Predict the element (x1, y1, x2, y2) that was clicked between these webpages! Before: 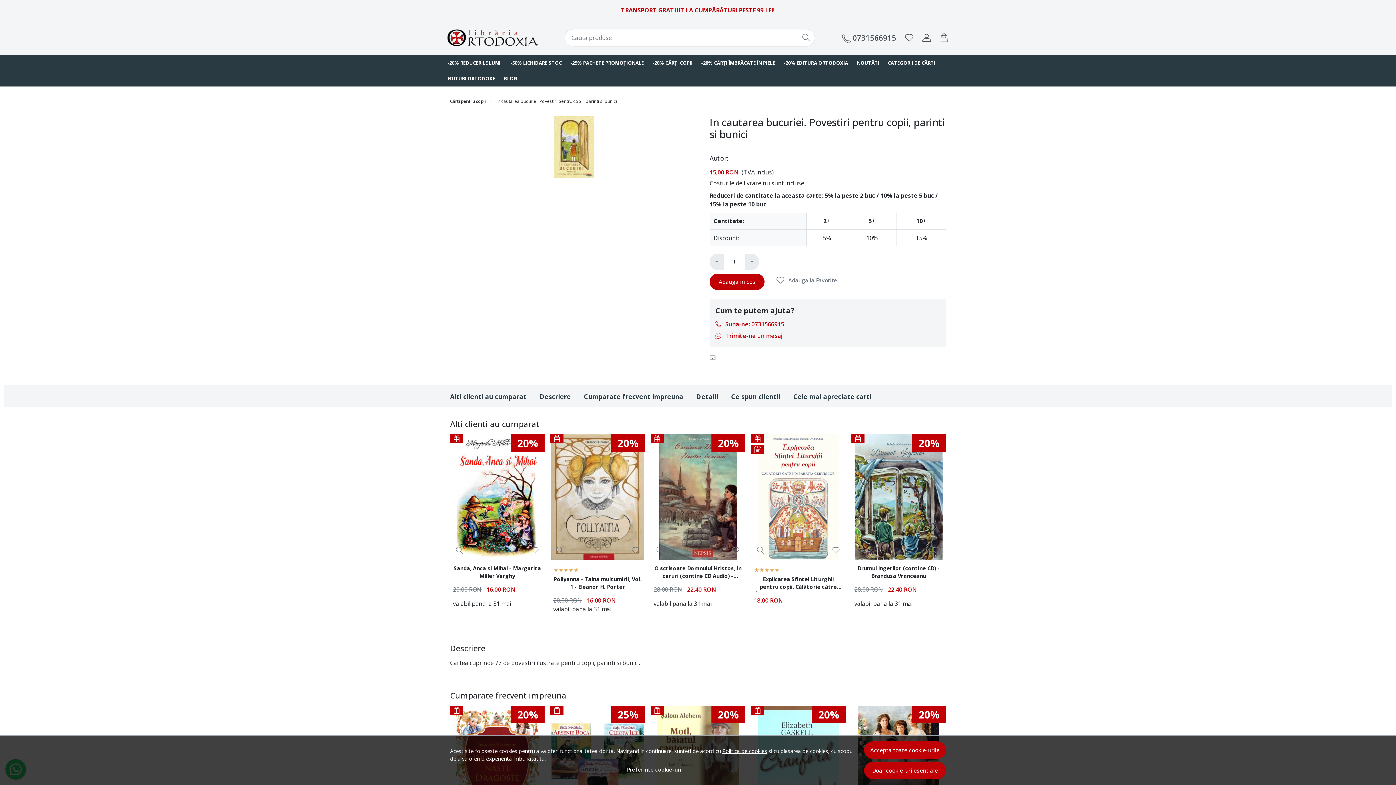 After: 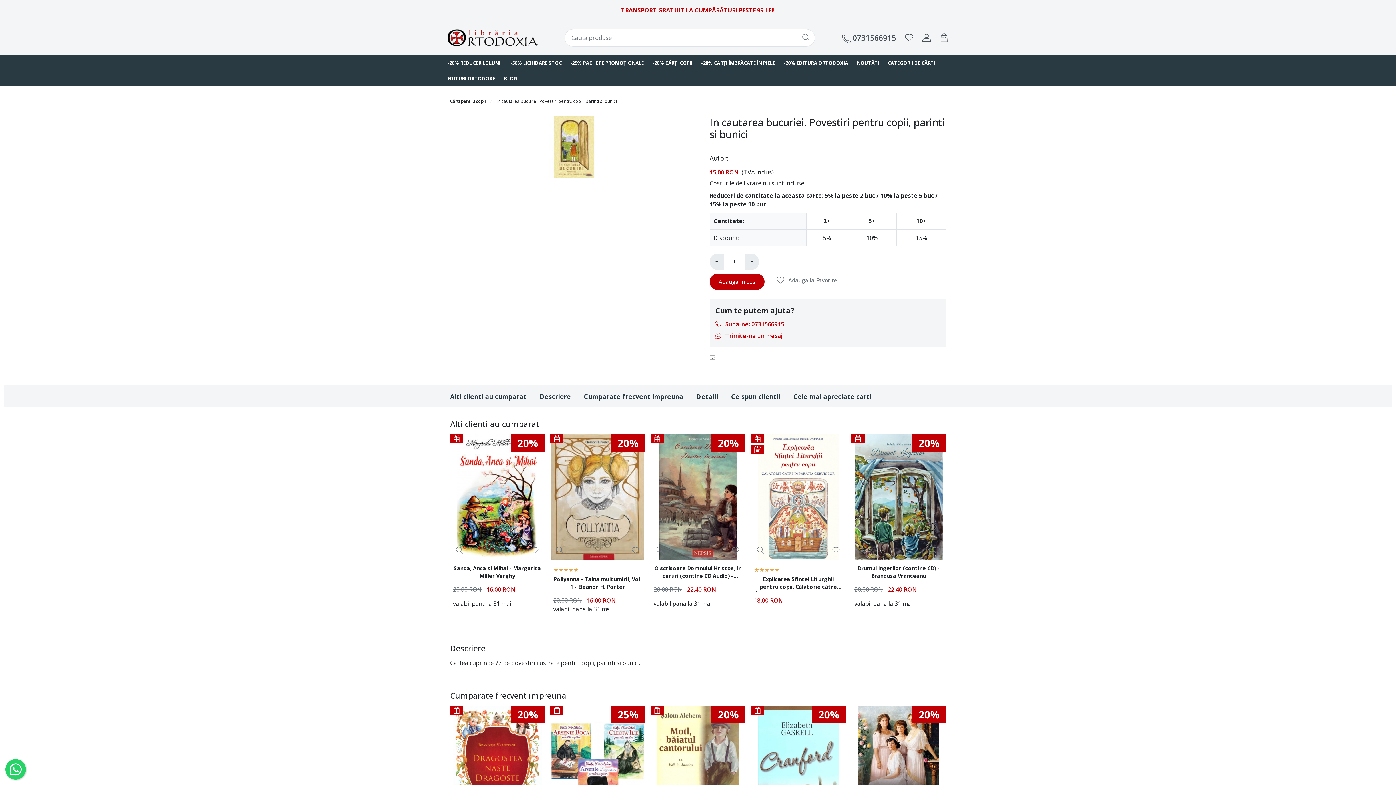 Action: bbox: (864, 741, 946, 759) label: Accepta toate cookie-urile